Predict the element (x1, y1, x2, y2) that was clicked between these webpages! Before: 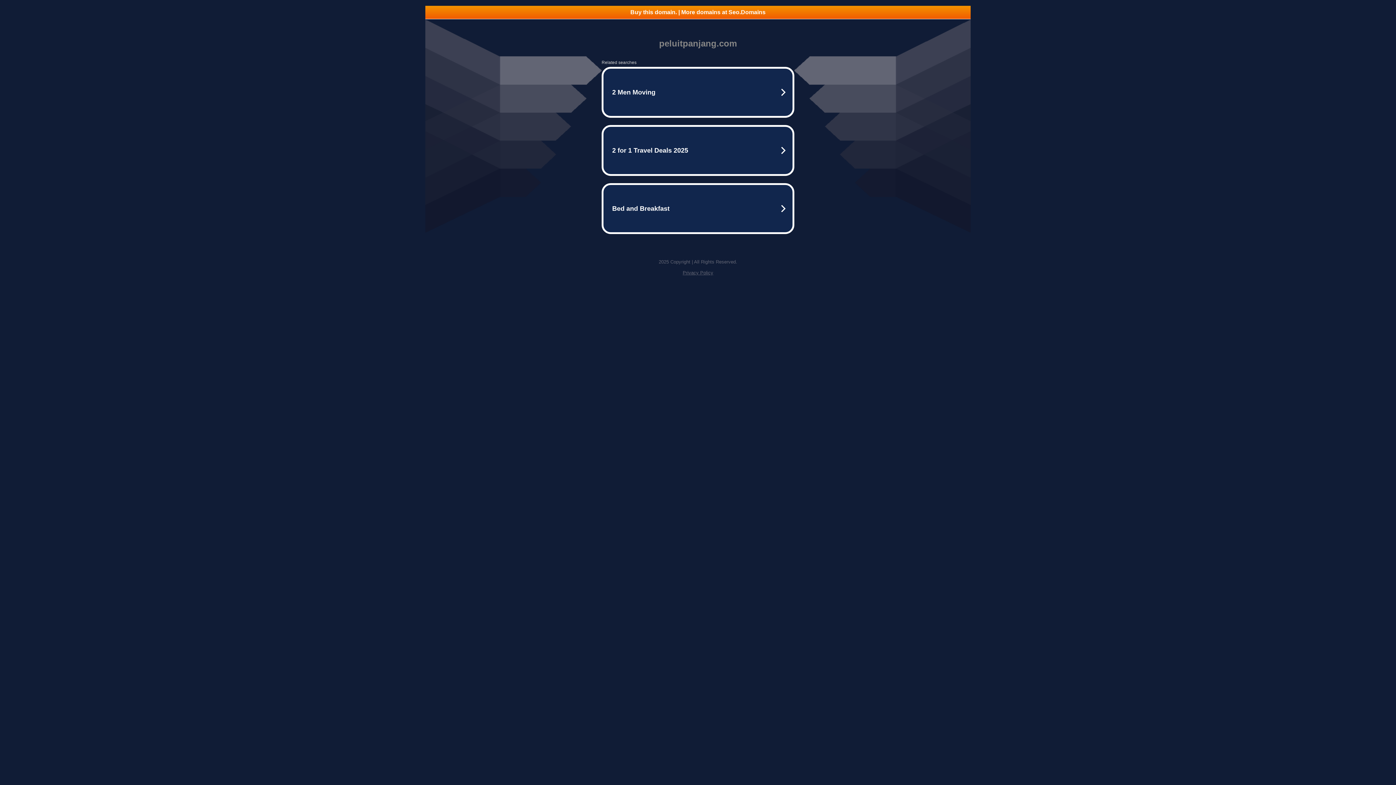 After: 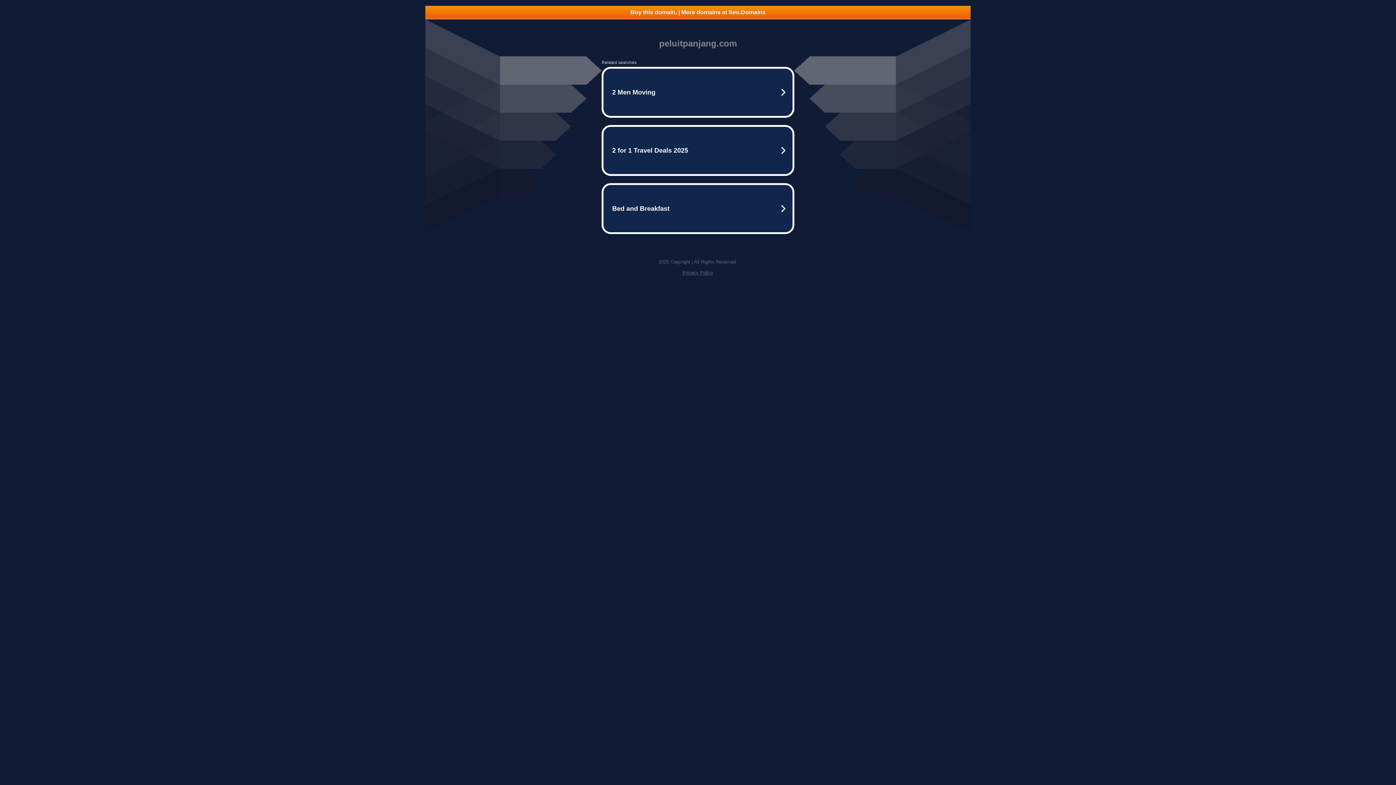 Action: bbox: (682, 270, 713, 275) label: Privacy Policy